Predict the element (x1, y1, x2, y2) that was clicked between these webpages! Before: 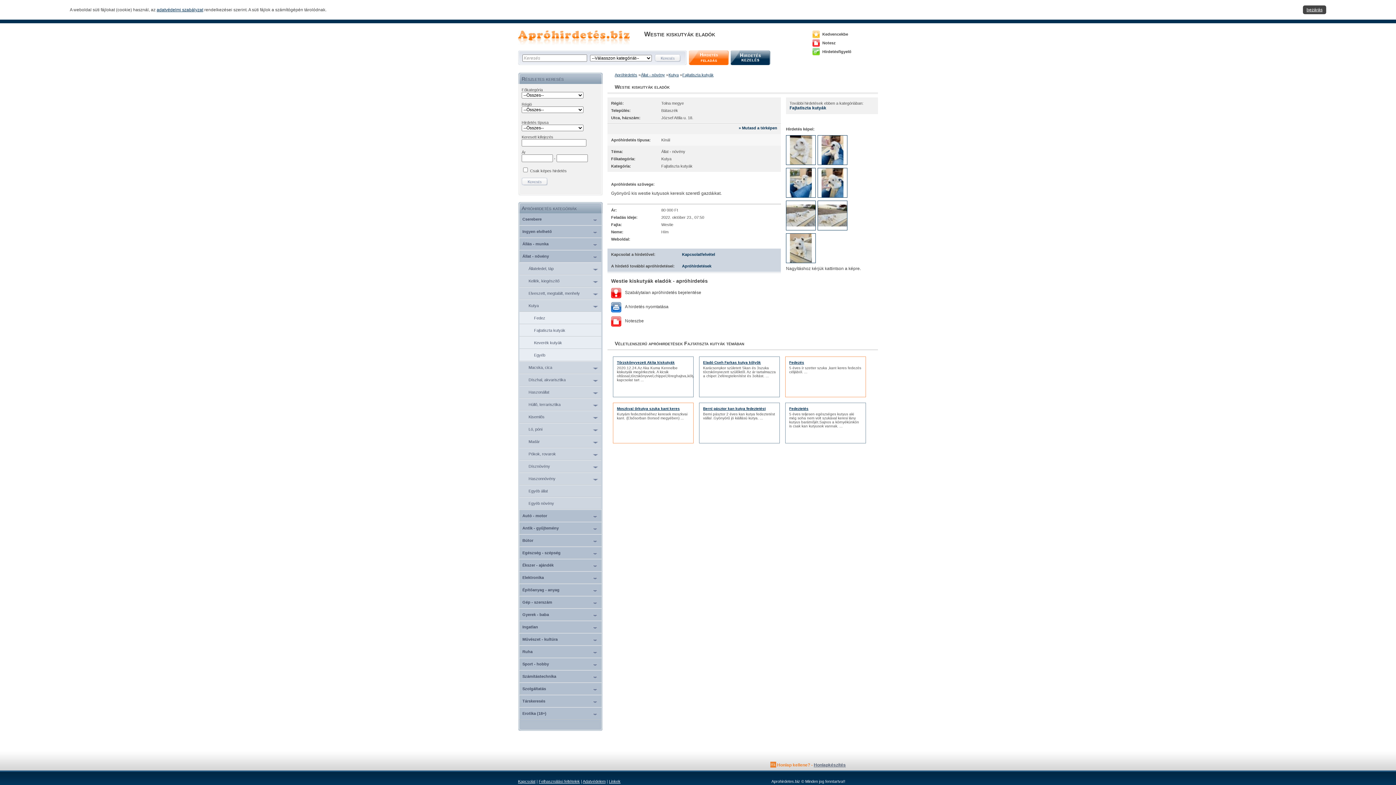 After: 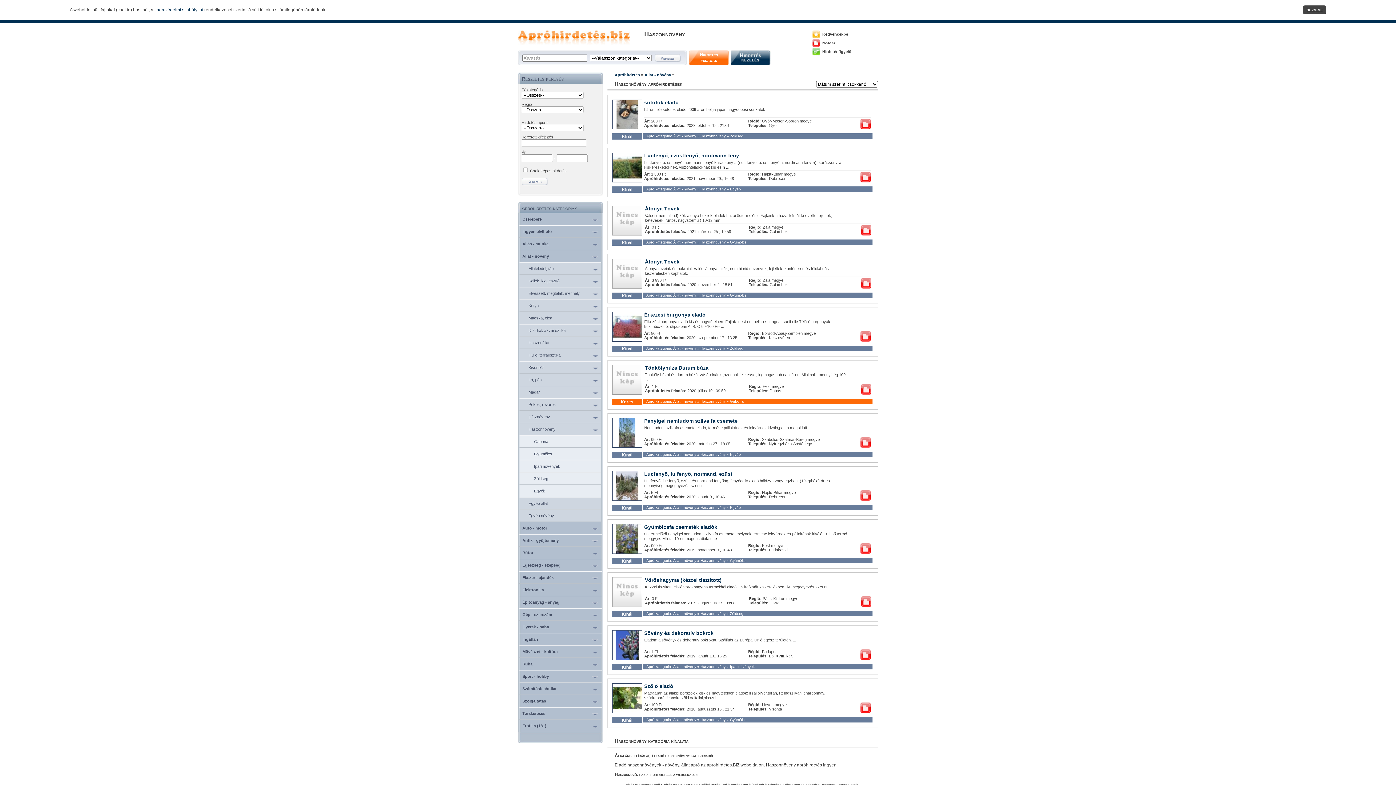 Action: label: Haszonnövény bbox: (528, 473, 592, 484)